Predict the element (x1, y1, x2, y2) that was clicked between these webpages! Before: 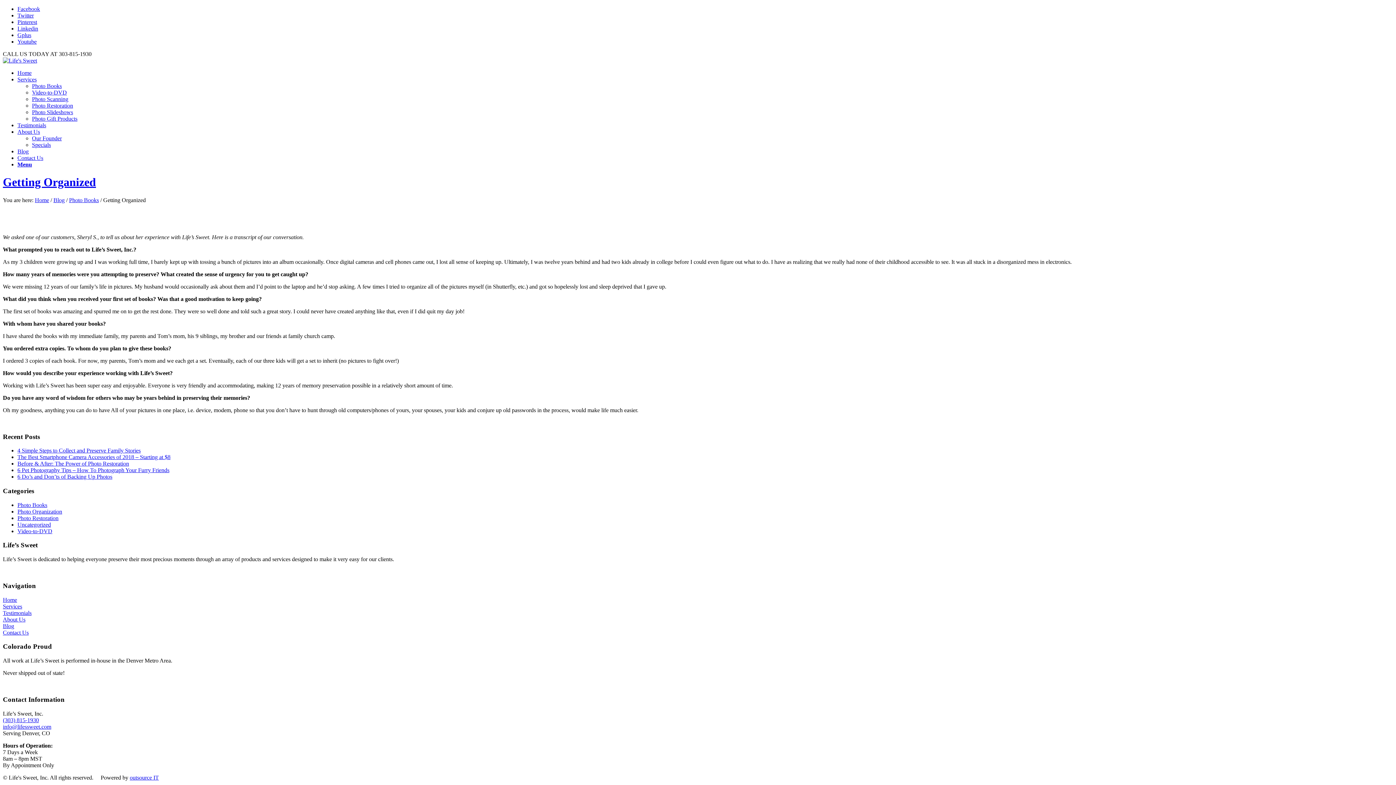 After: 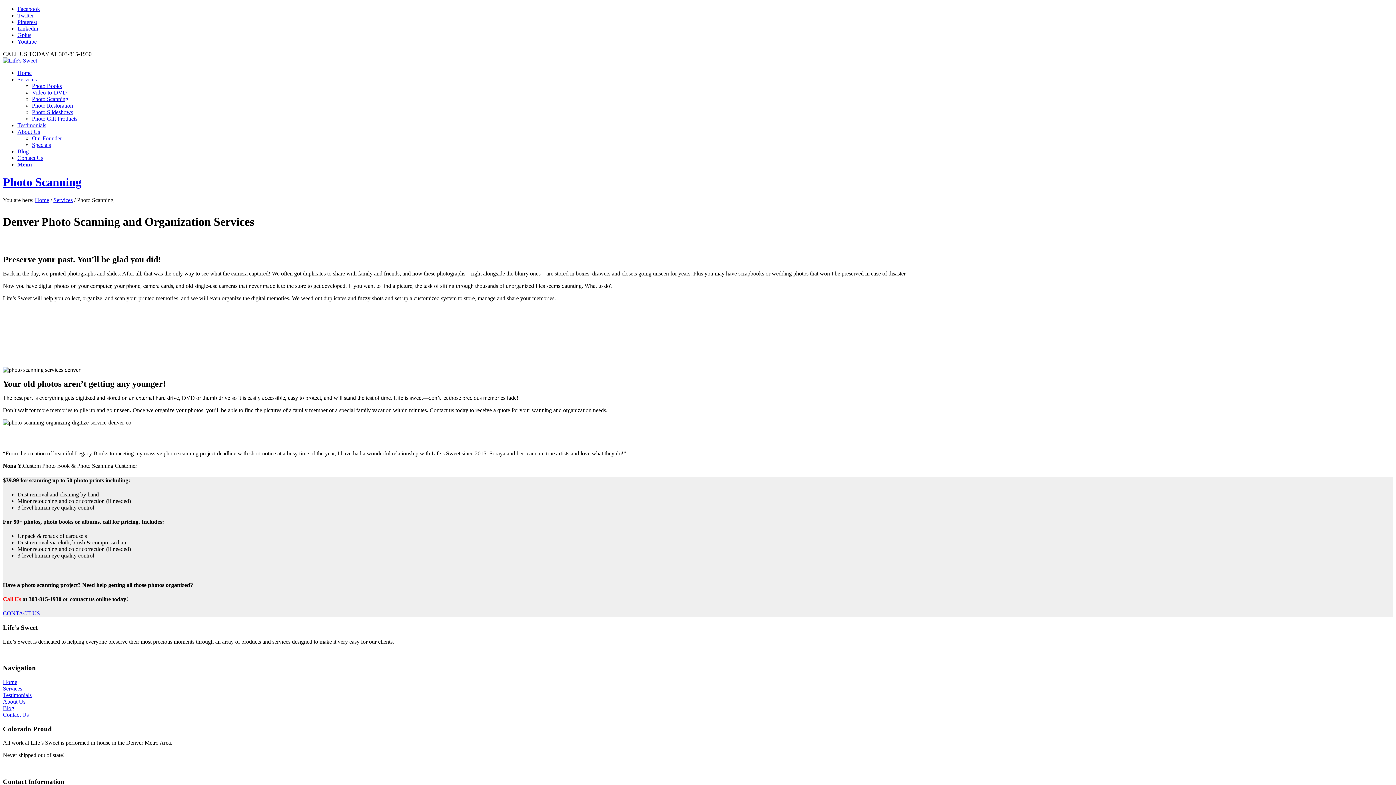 Action: bbox: (32, 96, 68, 102) label: Photo Scanning